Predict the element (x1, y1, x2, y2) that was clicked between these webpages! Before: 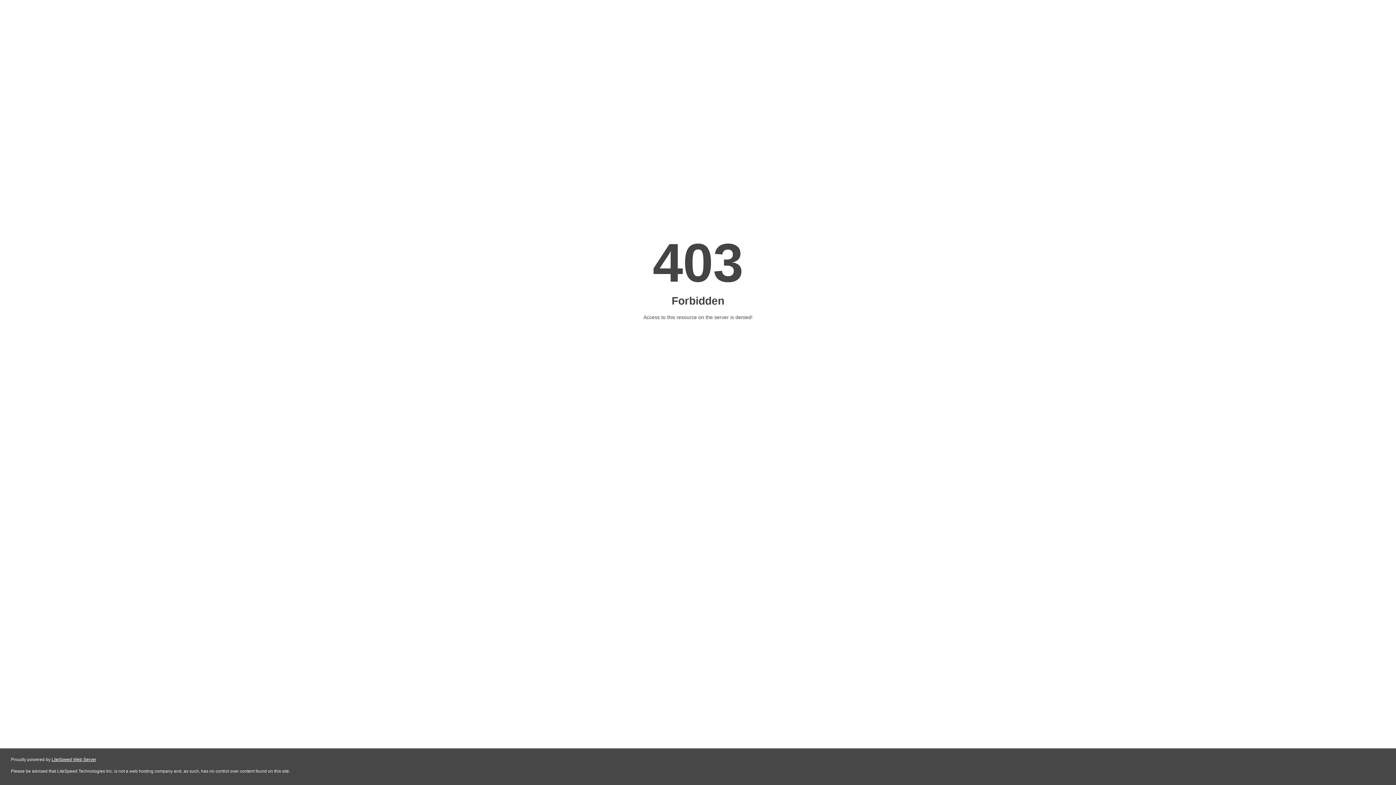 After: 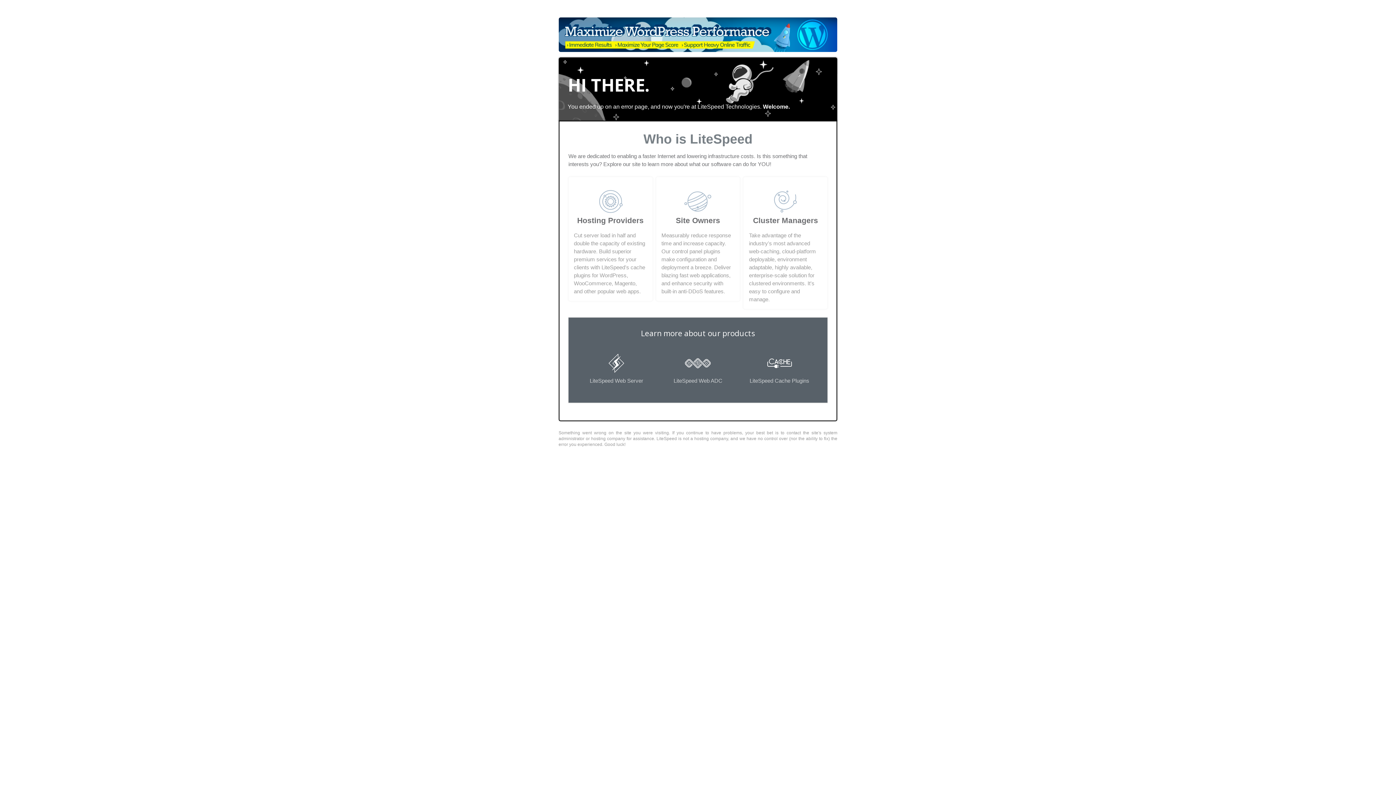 Action: bbox: (51, 757, 96, 762) label: LiteSpeed Web Server